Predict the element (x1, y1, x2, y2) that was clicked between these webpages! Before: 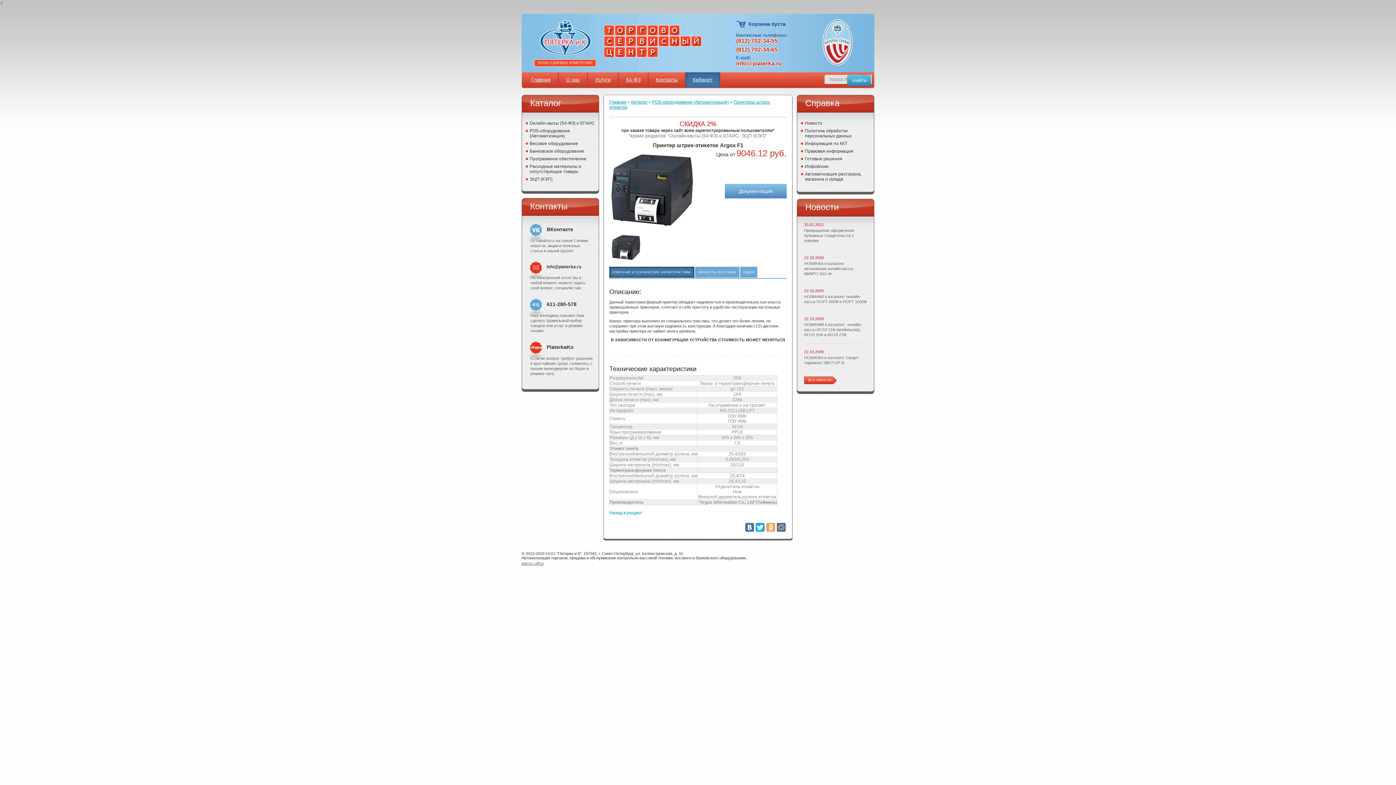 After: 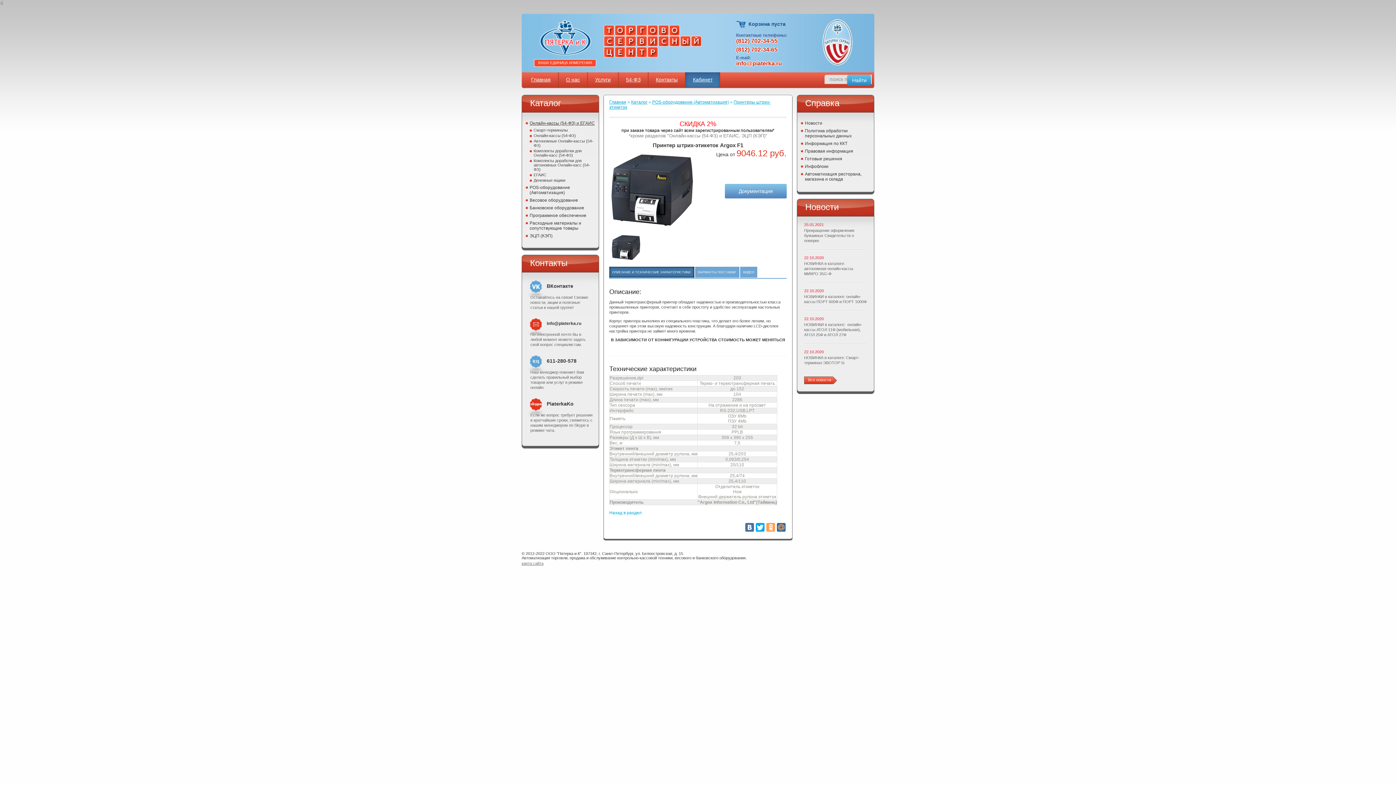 Action: label: Онлайн-кассы (54-ФЗ) и ЕГАИС bbox: (529, 120, 594, 125)